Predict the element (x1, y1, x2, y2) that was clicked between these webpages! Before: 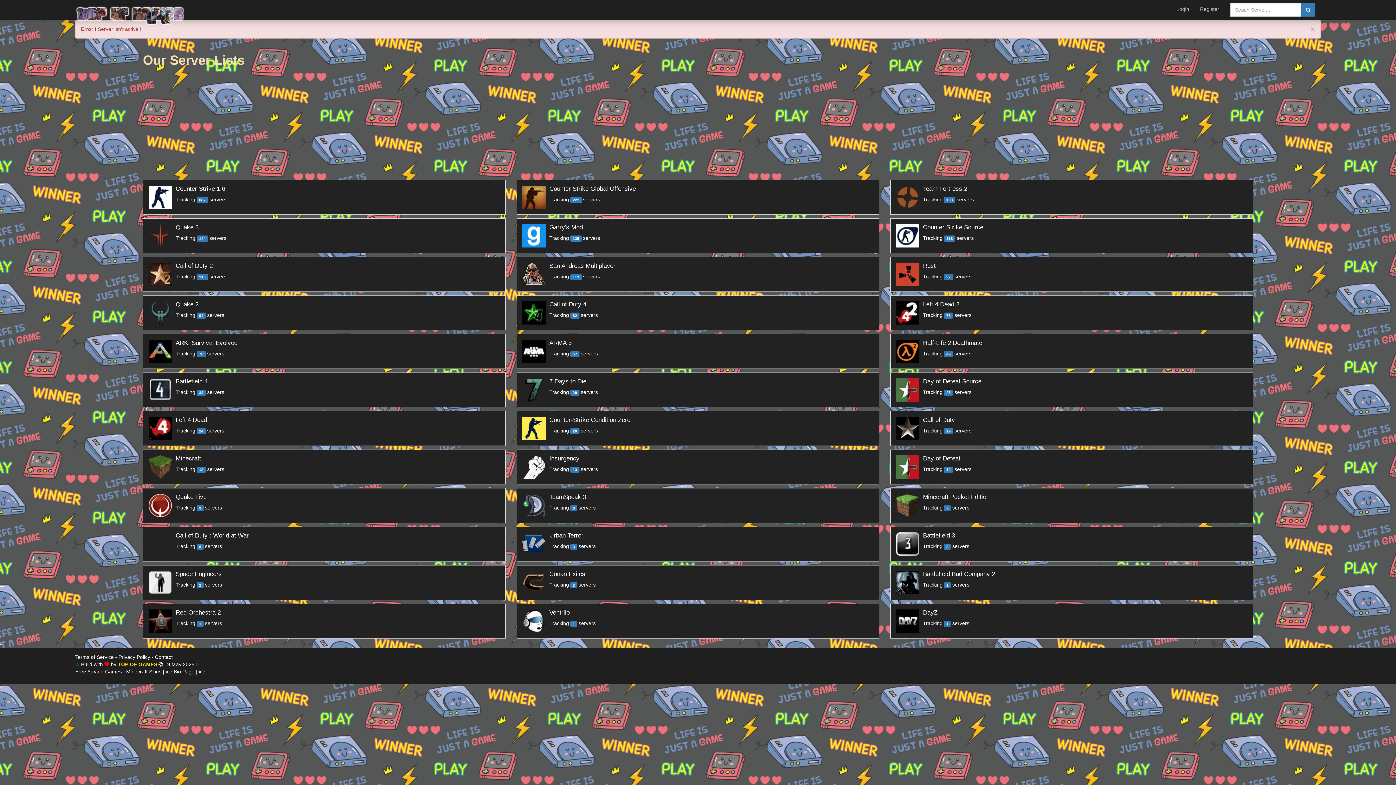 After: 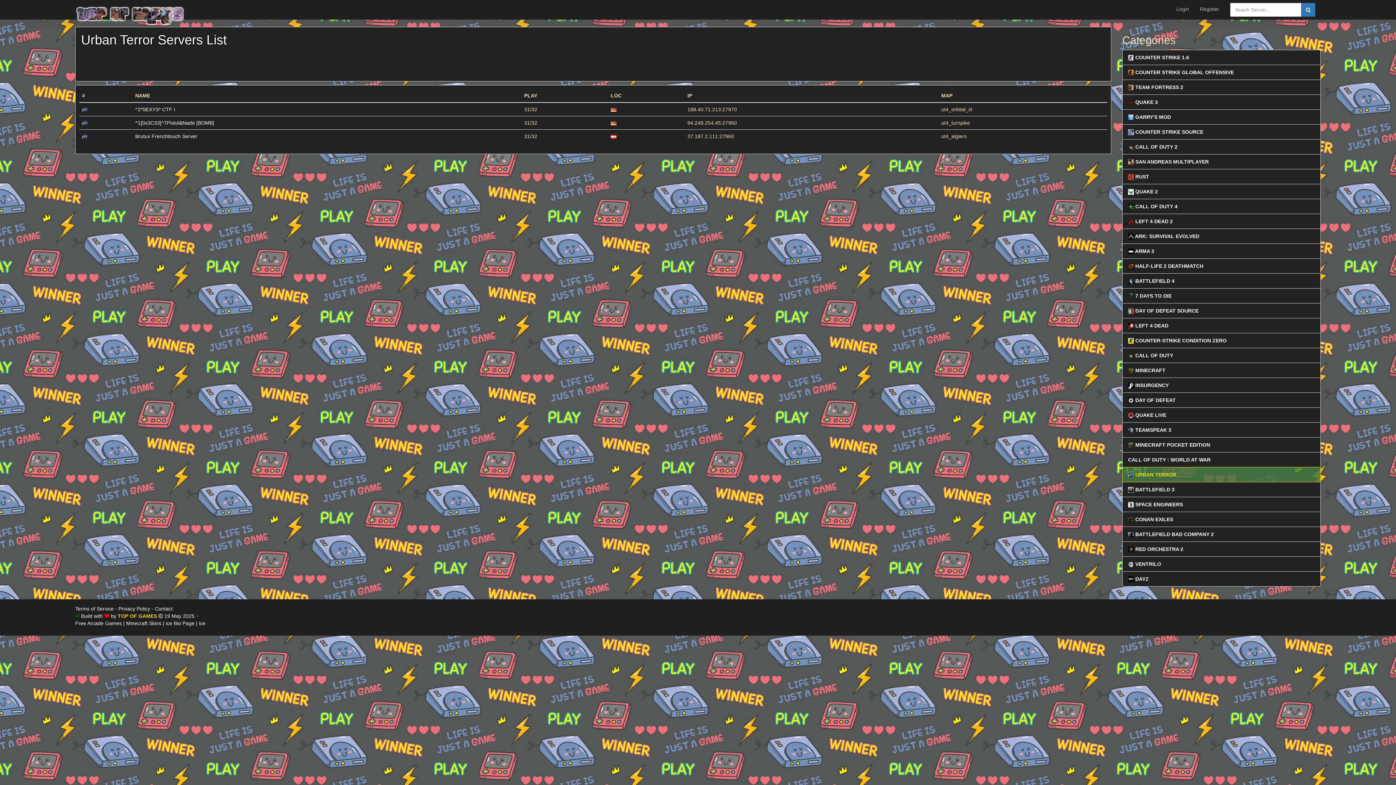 Action: label: 	
Urban Terror
Tracking 3 servers bbox: (516, 526, 879, 561)